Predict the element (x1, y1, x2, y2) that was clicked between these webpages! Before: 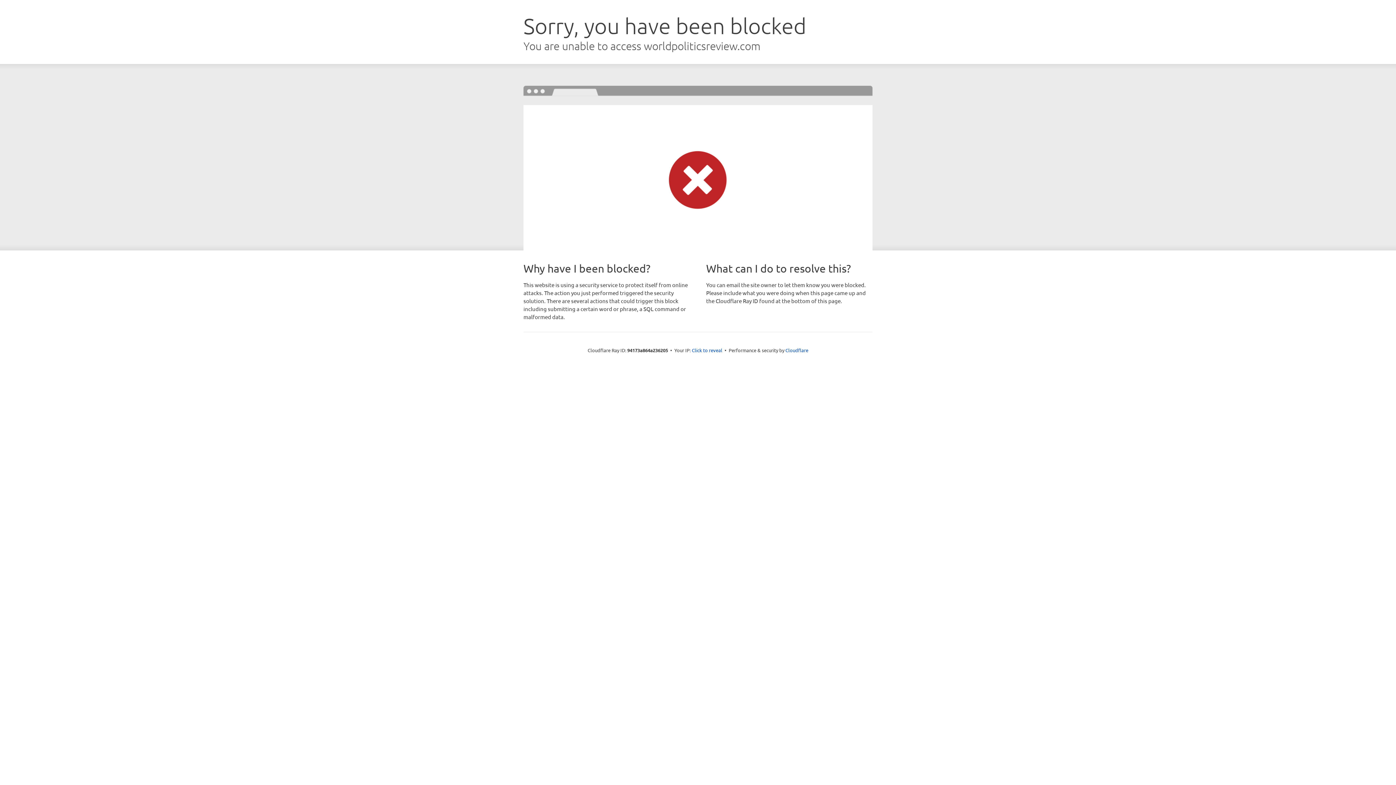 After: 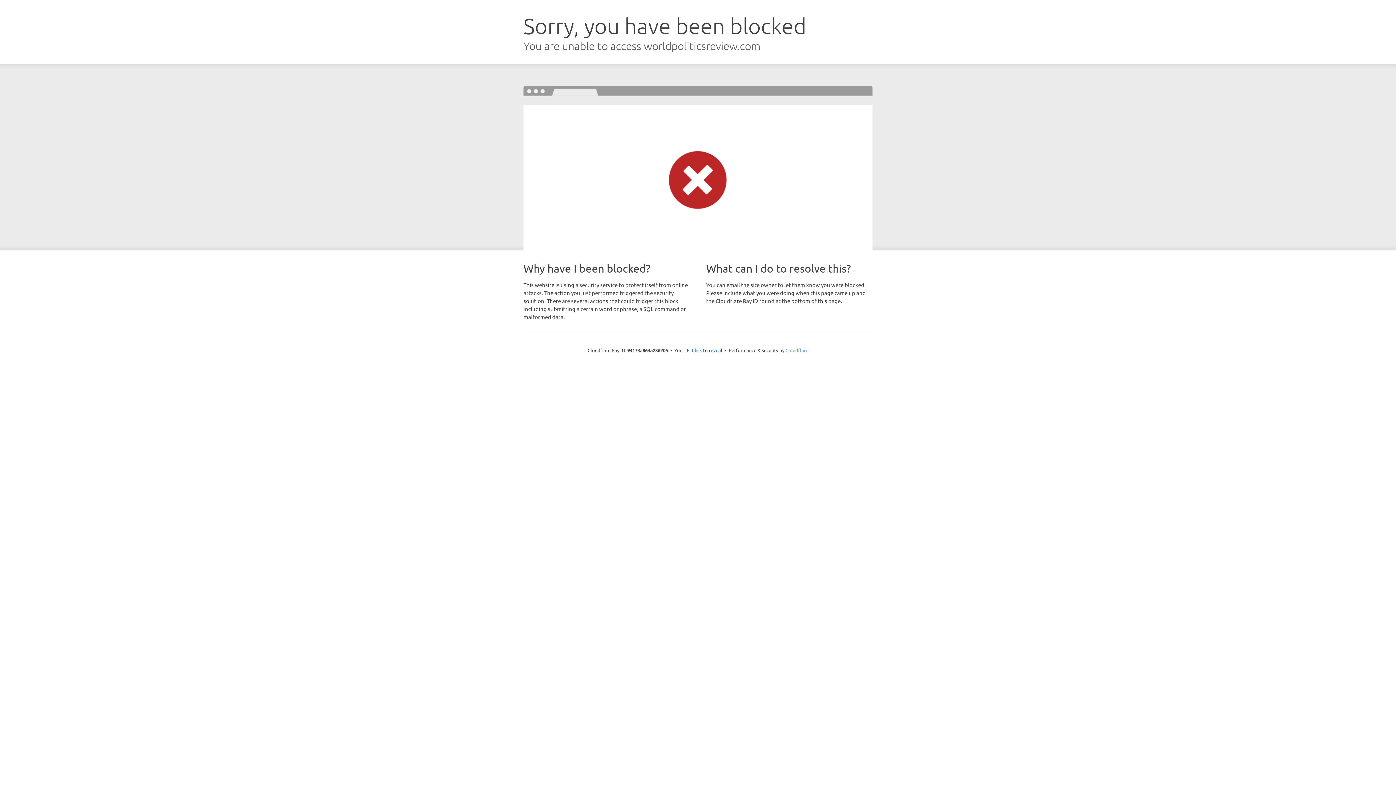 Action: bbox: (785, 347, 808, 353) label: Cloudflare